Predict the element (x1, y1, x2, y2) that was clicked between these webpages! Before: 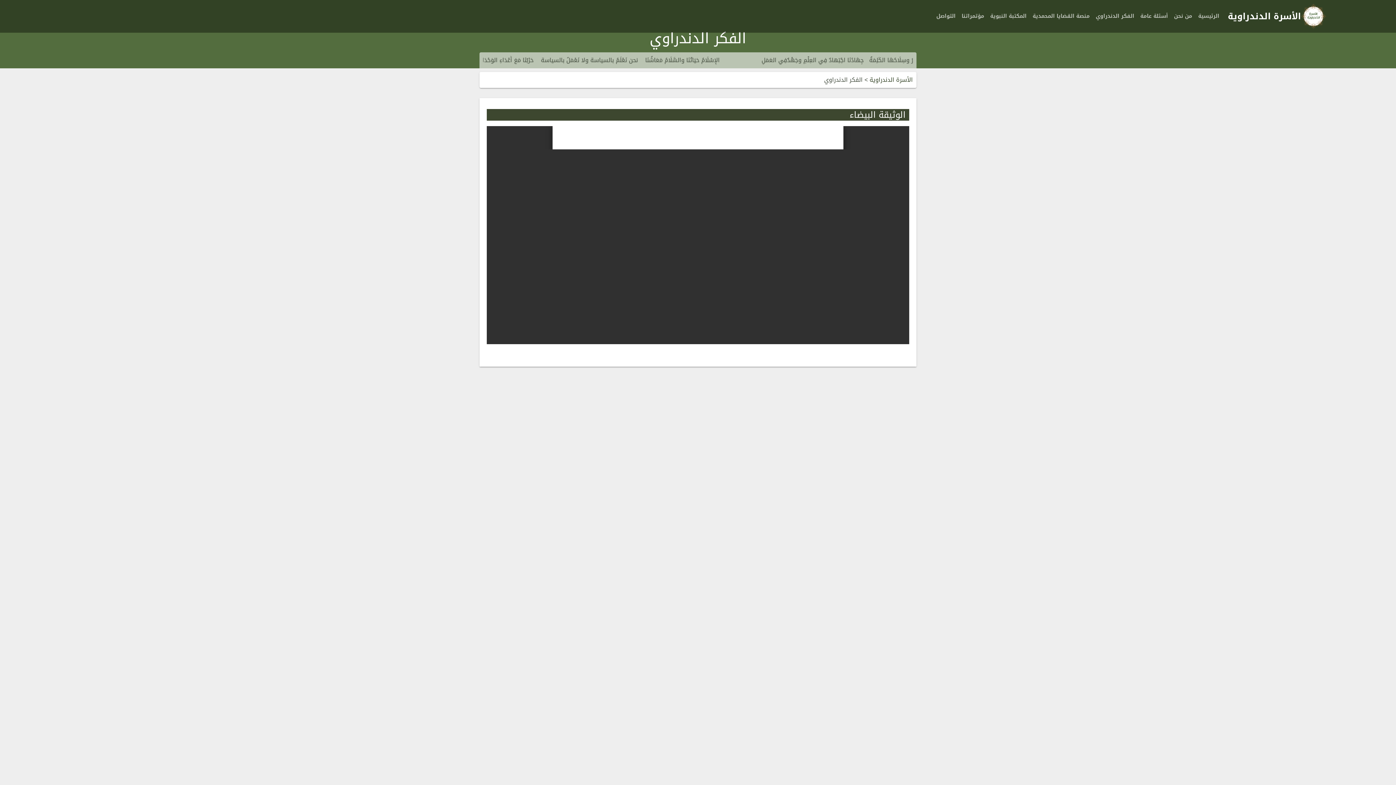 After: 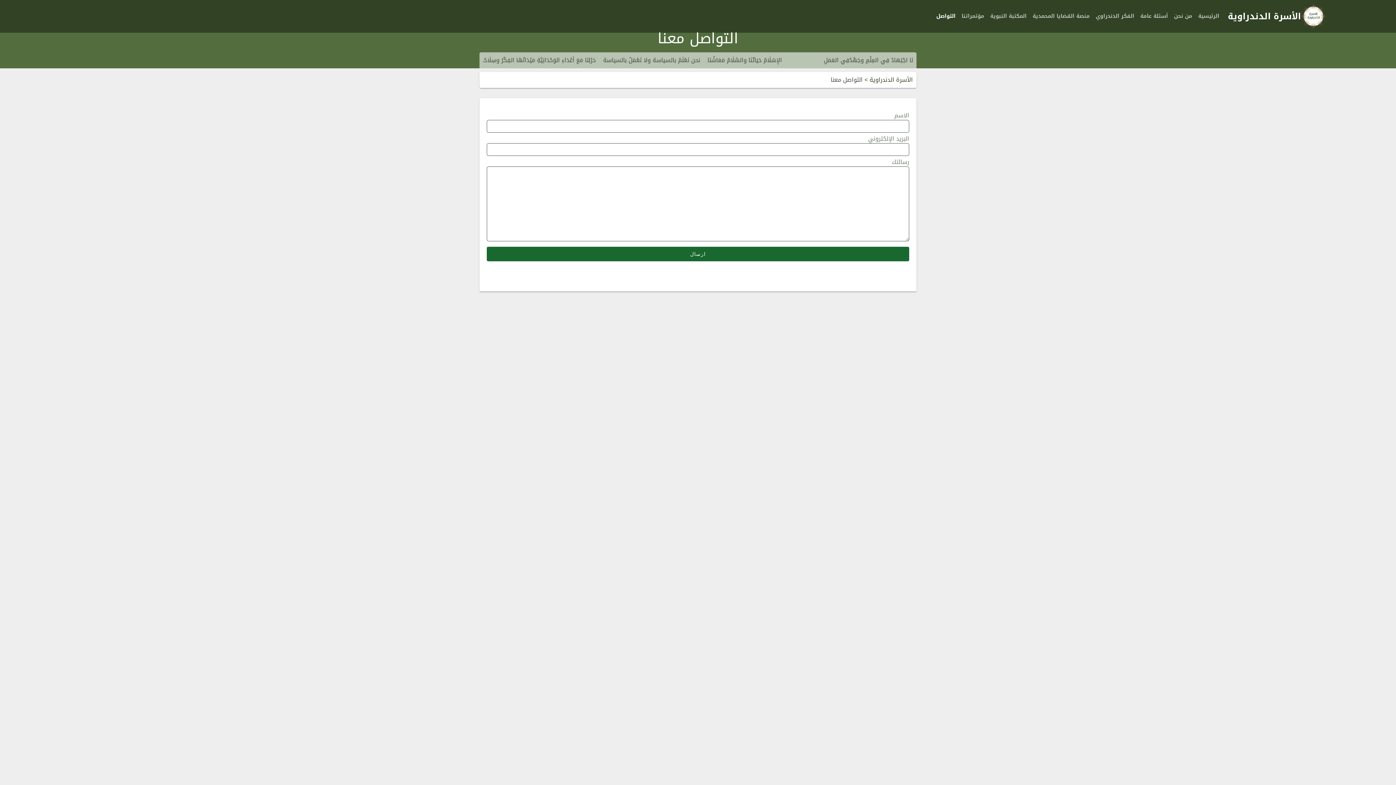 Action: label: التواصل bbox: (934, 7, 957, 25)